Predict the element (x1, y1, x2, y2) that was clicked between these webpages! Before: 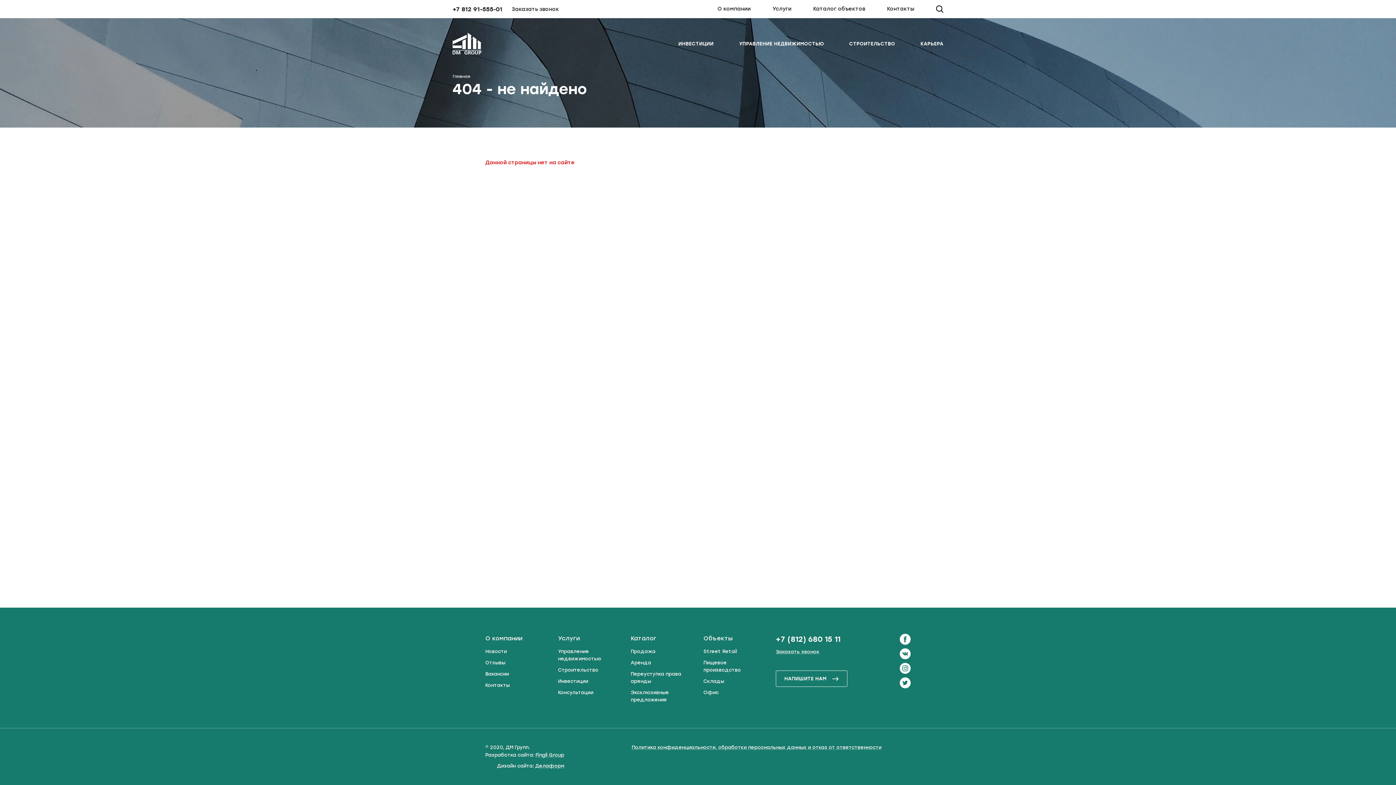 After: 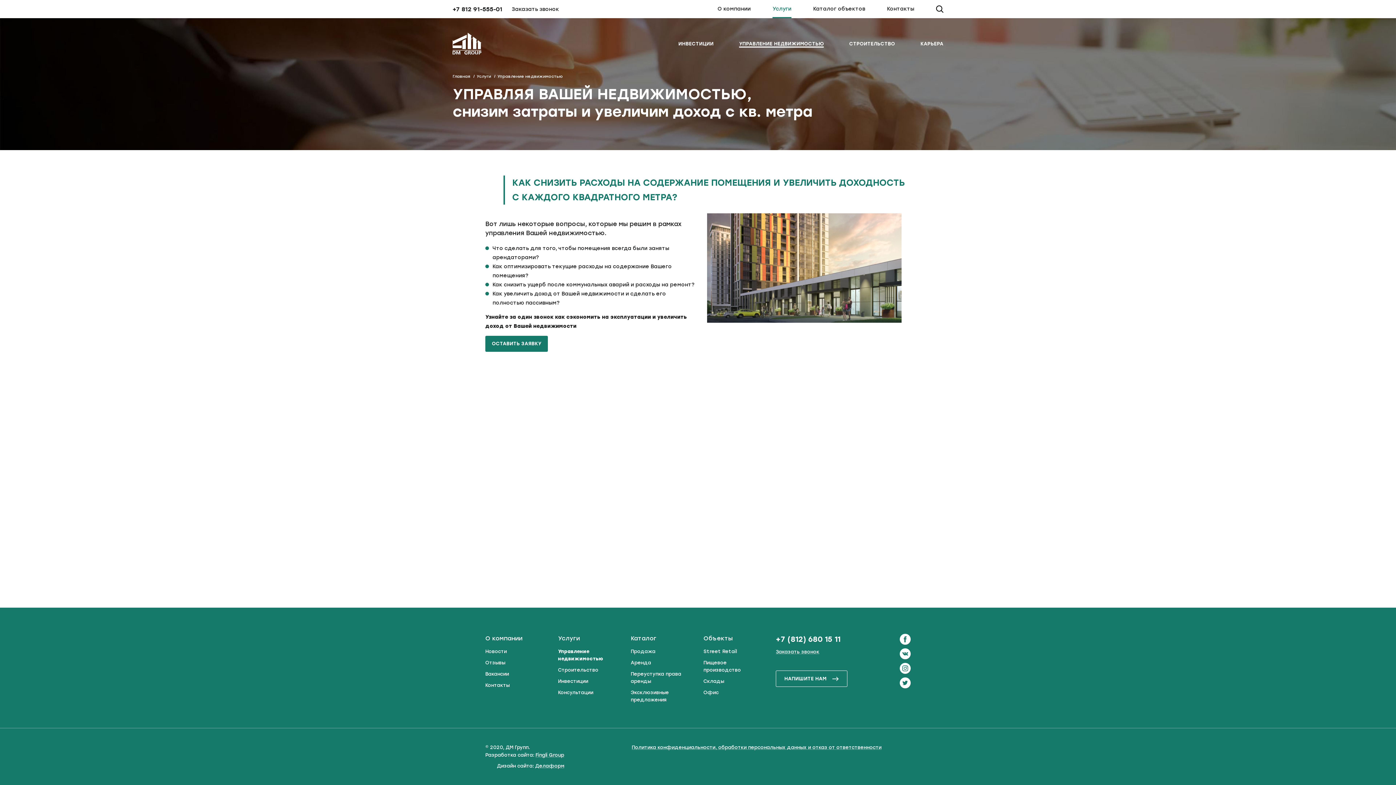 Action: label: УПРАВЛЕНИЕ НЕДВИЖИМОСТЬЮ bbox: (739, 41, 824, 46)